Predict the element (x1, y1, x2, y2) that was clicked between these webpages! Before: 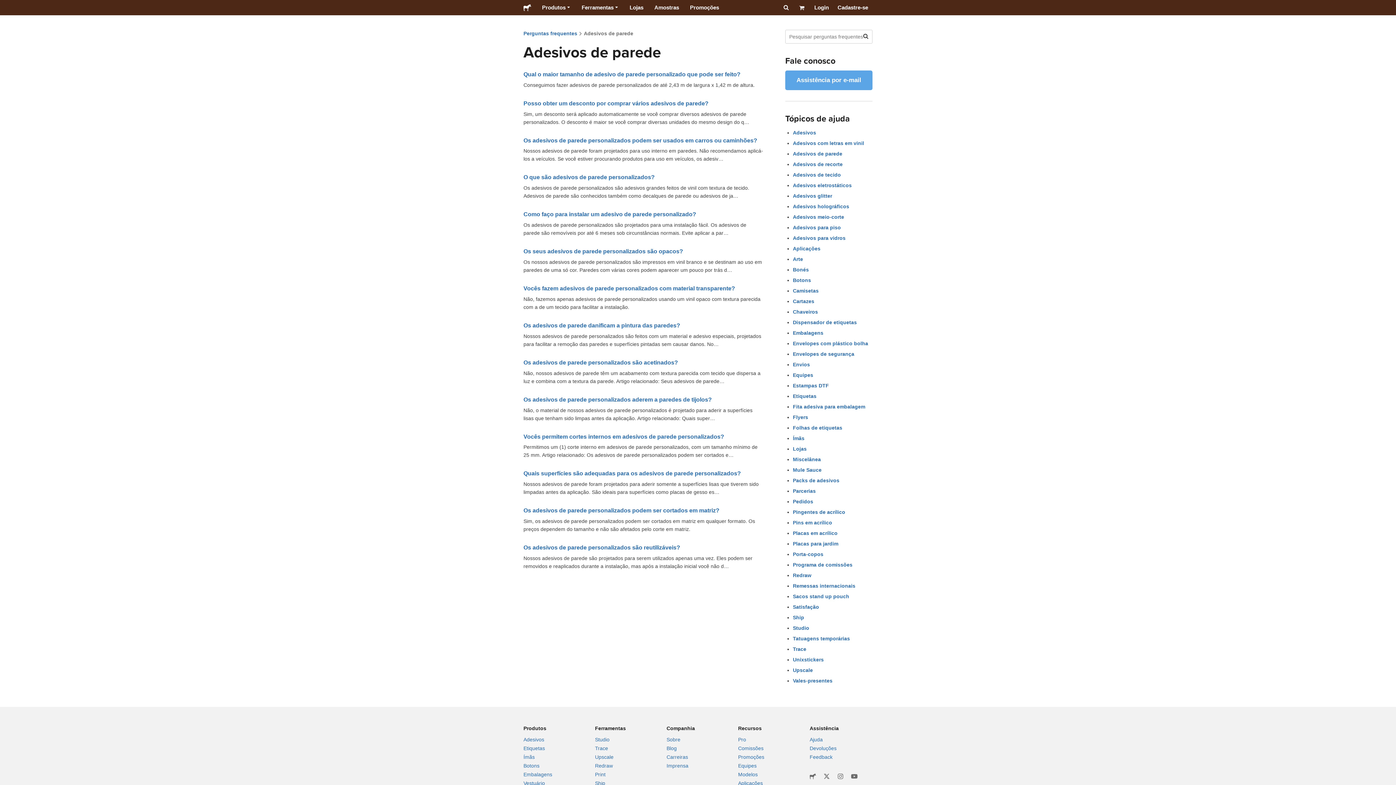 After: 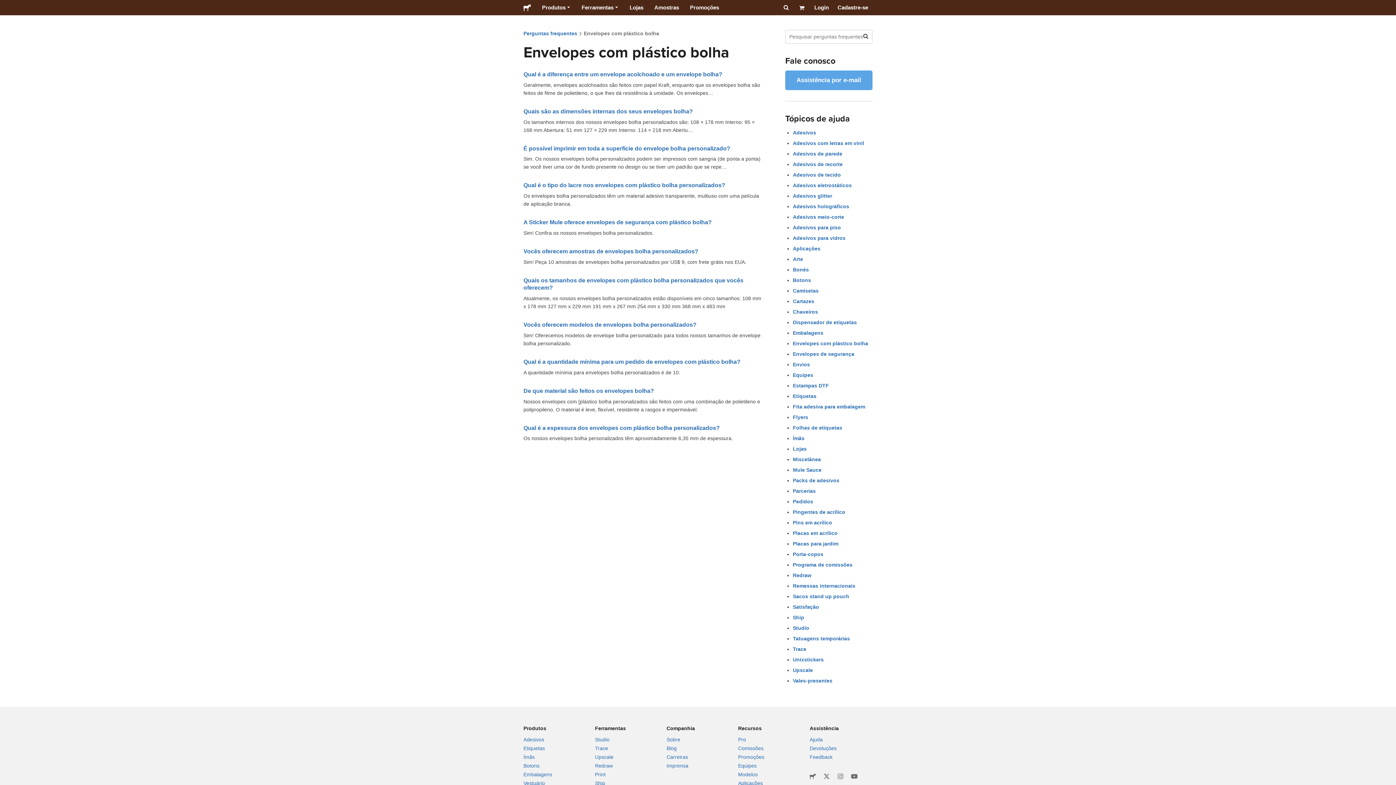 Action: bbox: (793, 340, 868, 346) label: Envelopes com plástico bolha